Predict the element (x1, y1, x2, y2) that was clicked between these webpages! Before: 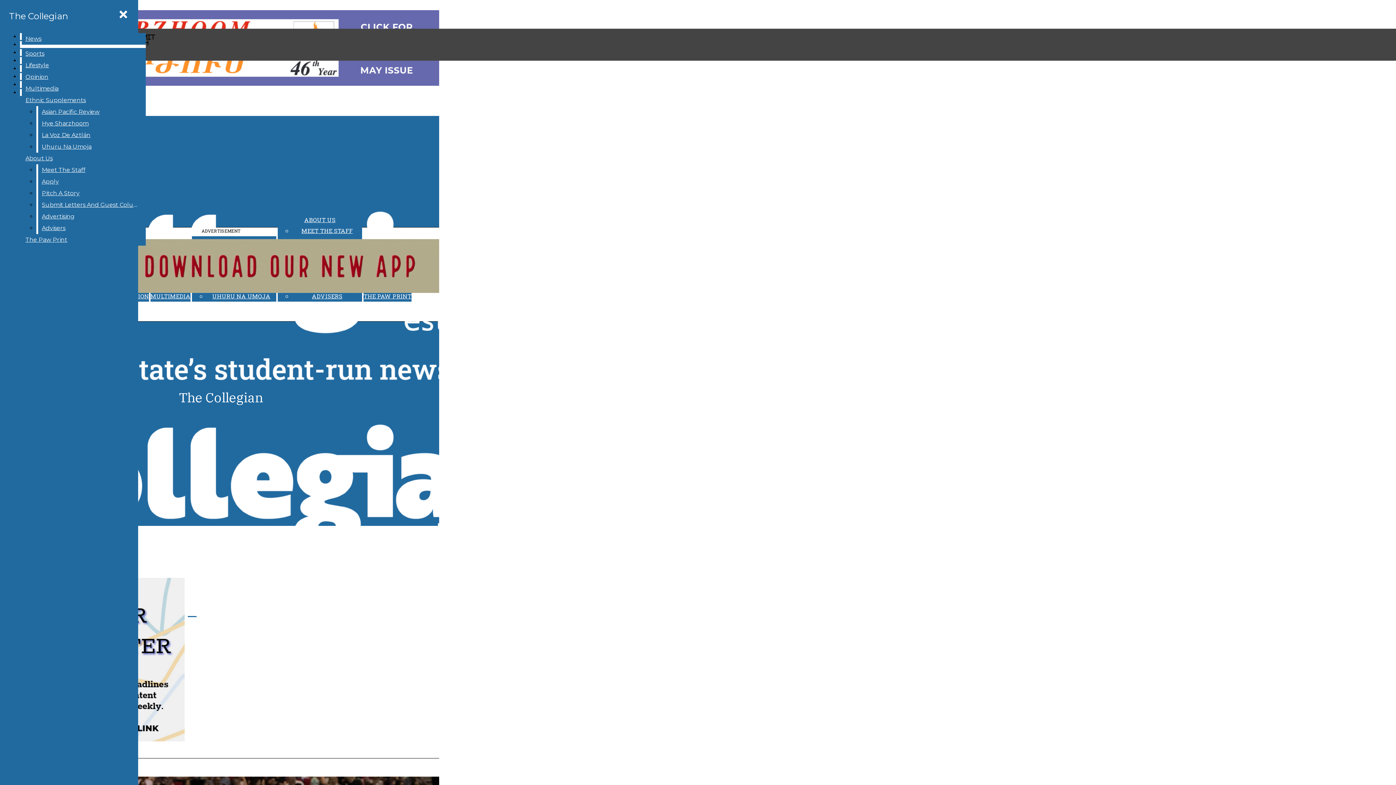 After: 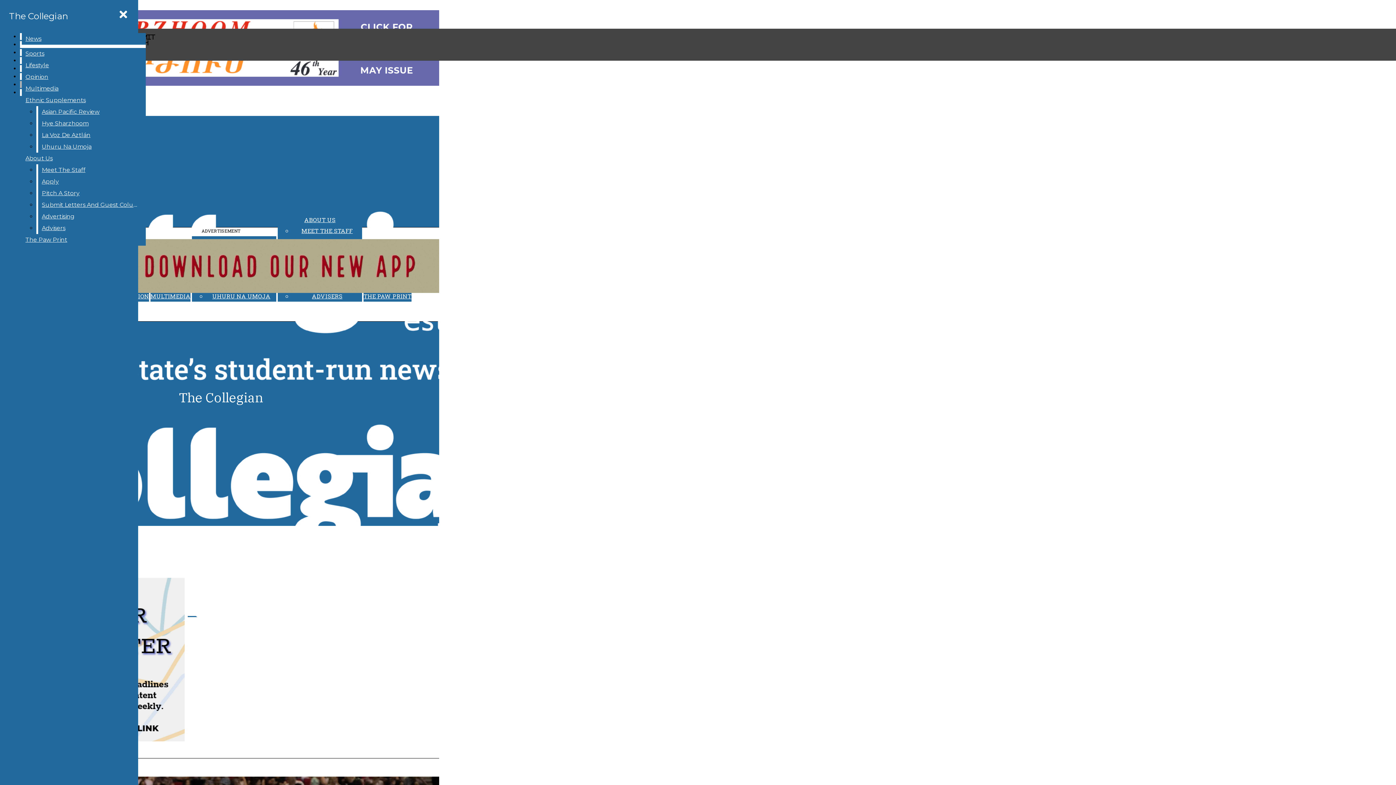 Action: label: Advisers bbox: (38, 222, 145, 234)